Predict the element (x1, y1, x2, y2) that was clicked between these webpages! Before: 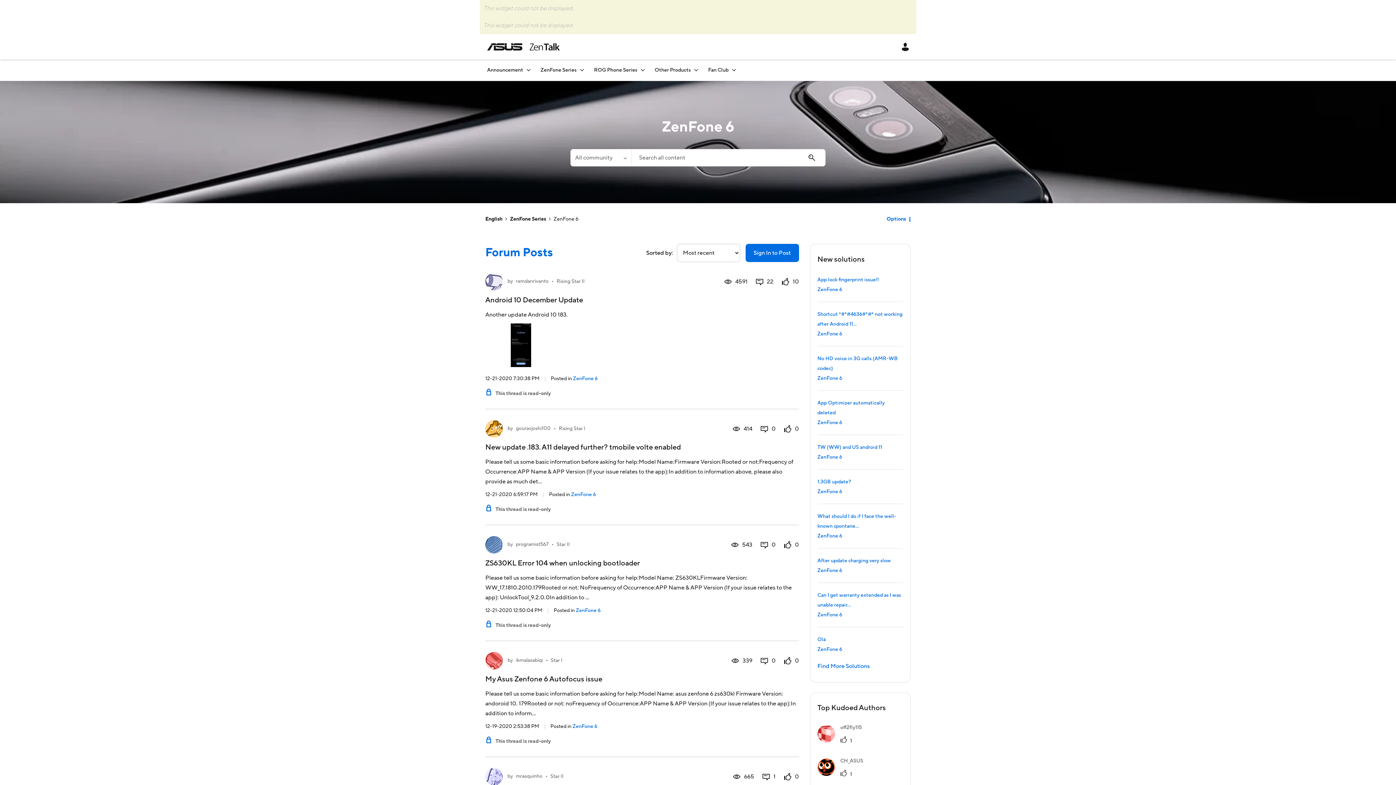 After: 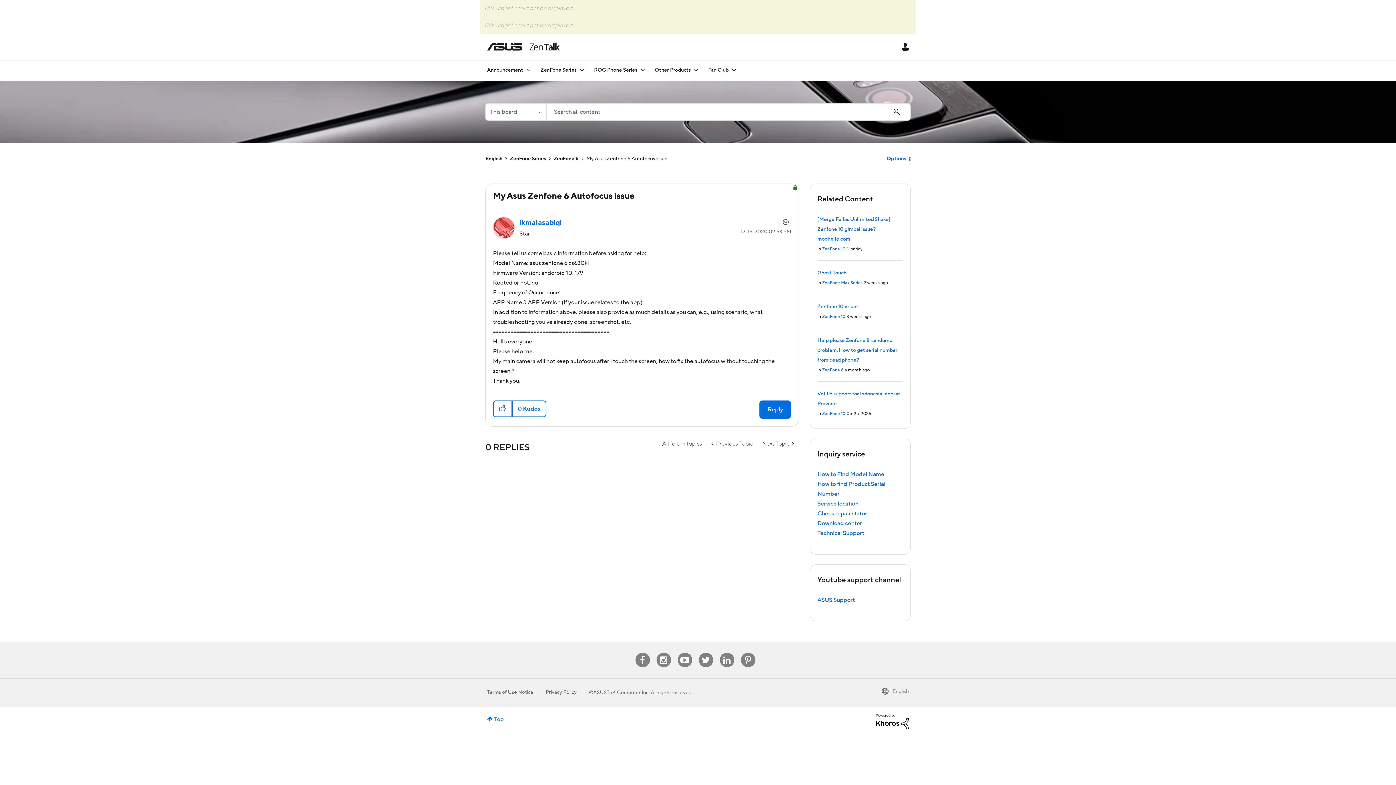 Action: bbox: (485, 674, 602, 684) label: My Asus Zenfone 6 Autofocus issue